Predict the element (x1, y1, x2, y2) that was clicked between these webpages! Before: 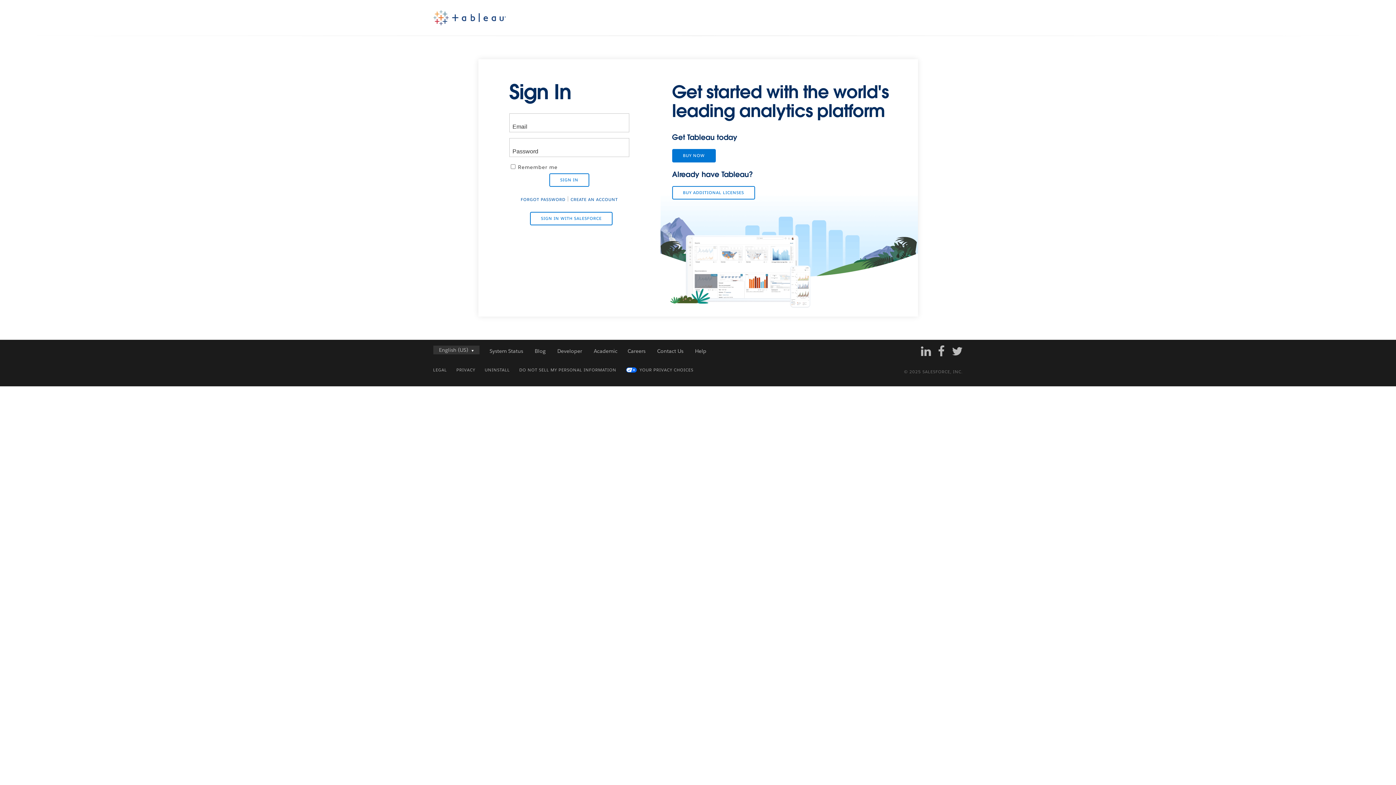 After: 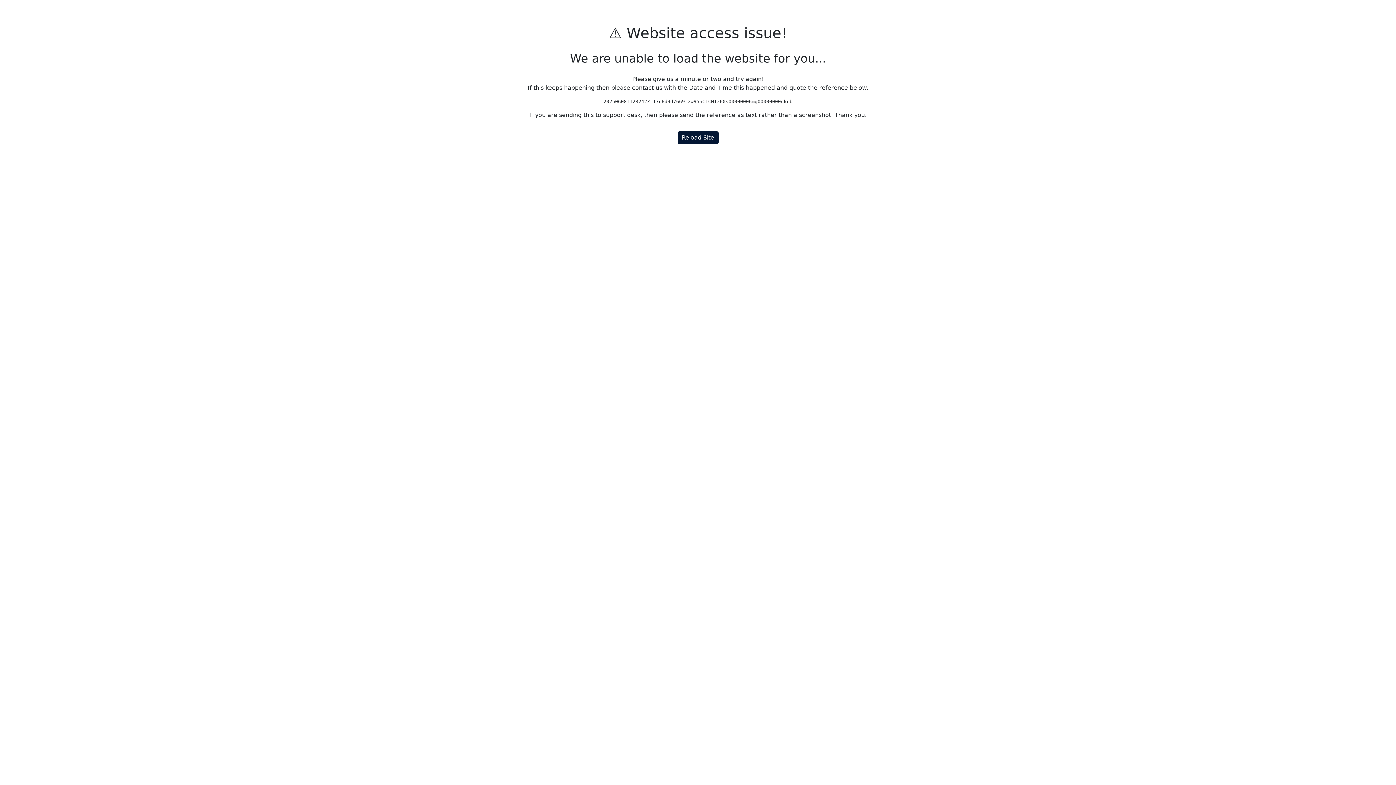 Action: label: Careers bbox: (627, 347, 645, 354)